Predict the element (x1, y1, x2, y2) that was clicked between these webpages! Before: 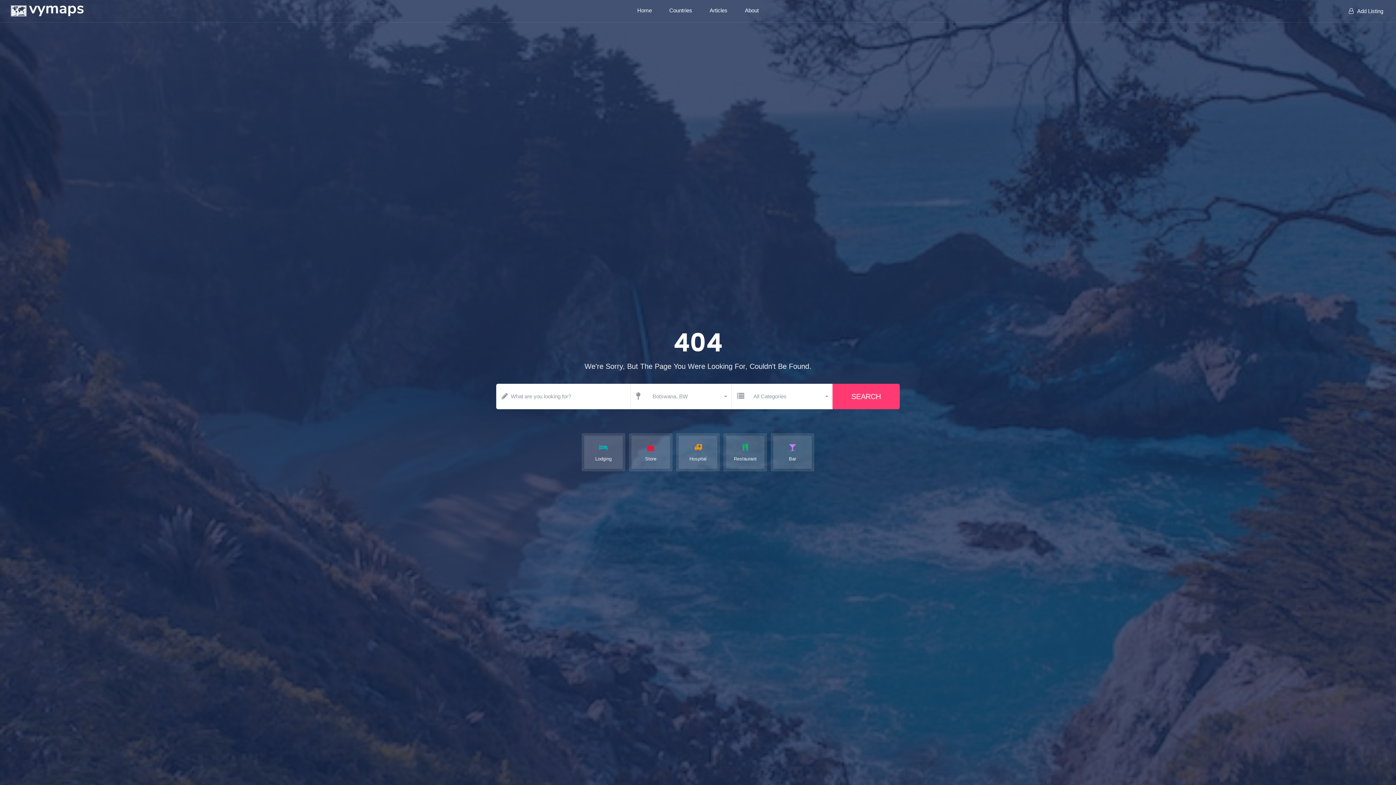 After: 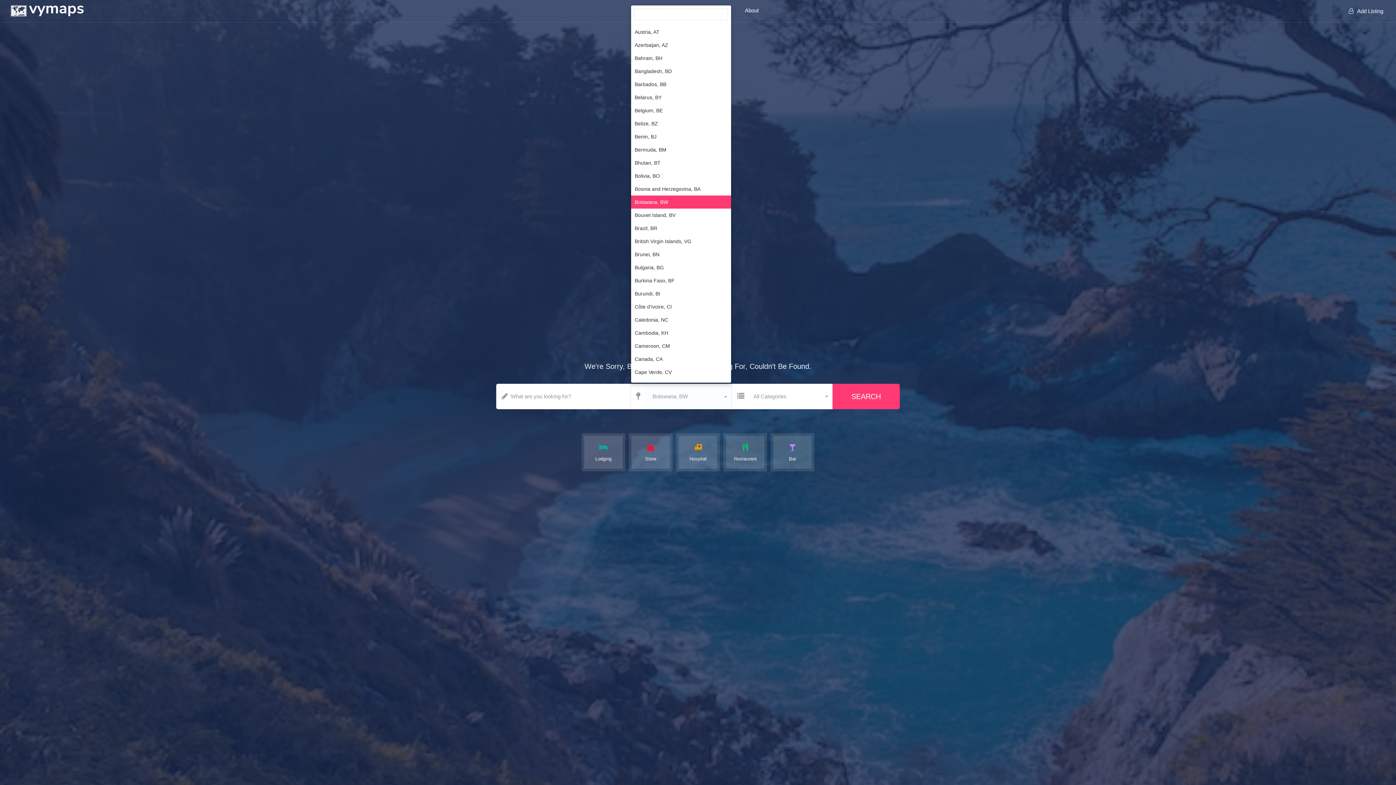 Action: label: Botswana, BW
  bbox: (645, 383, 731, 409)